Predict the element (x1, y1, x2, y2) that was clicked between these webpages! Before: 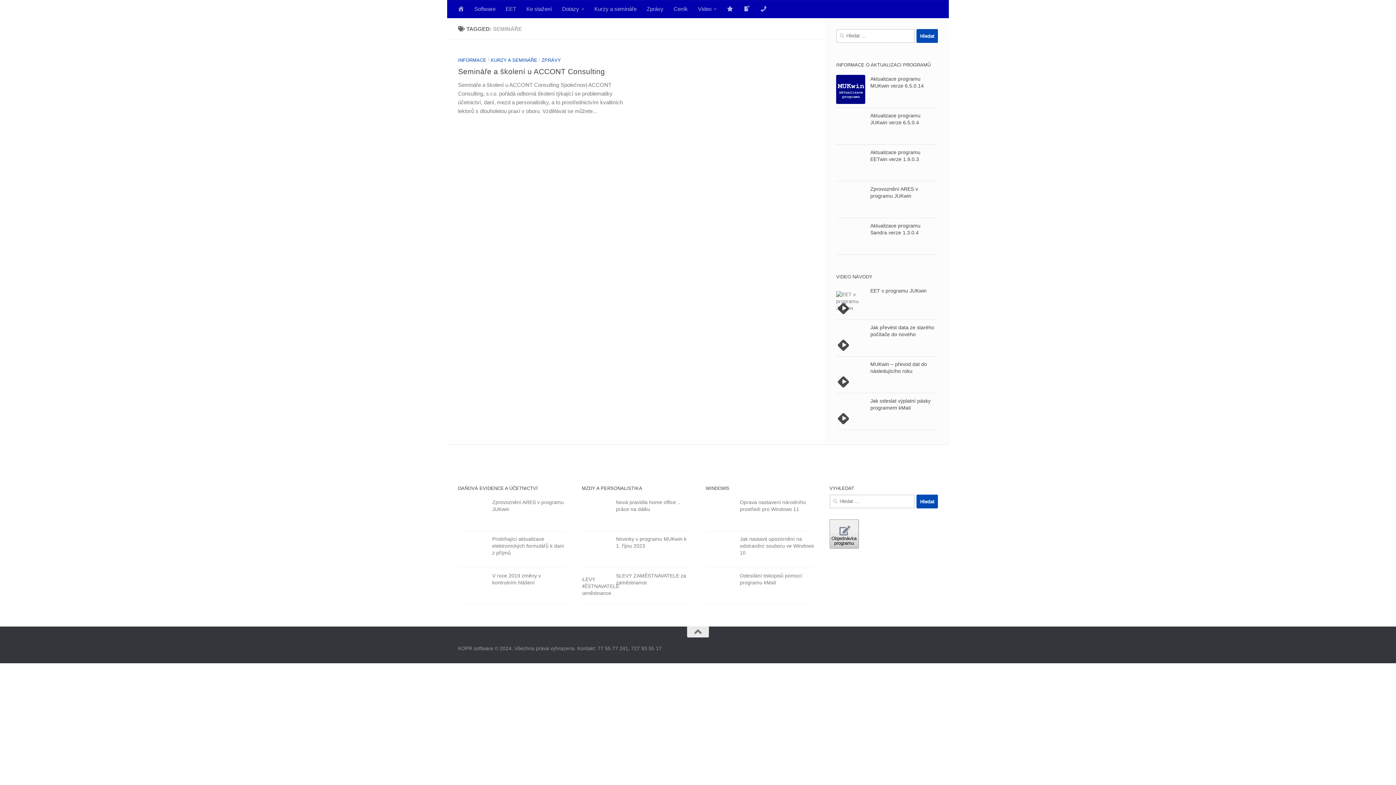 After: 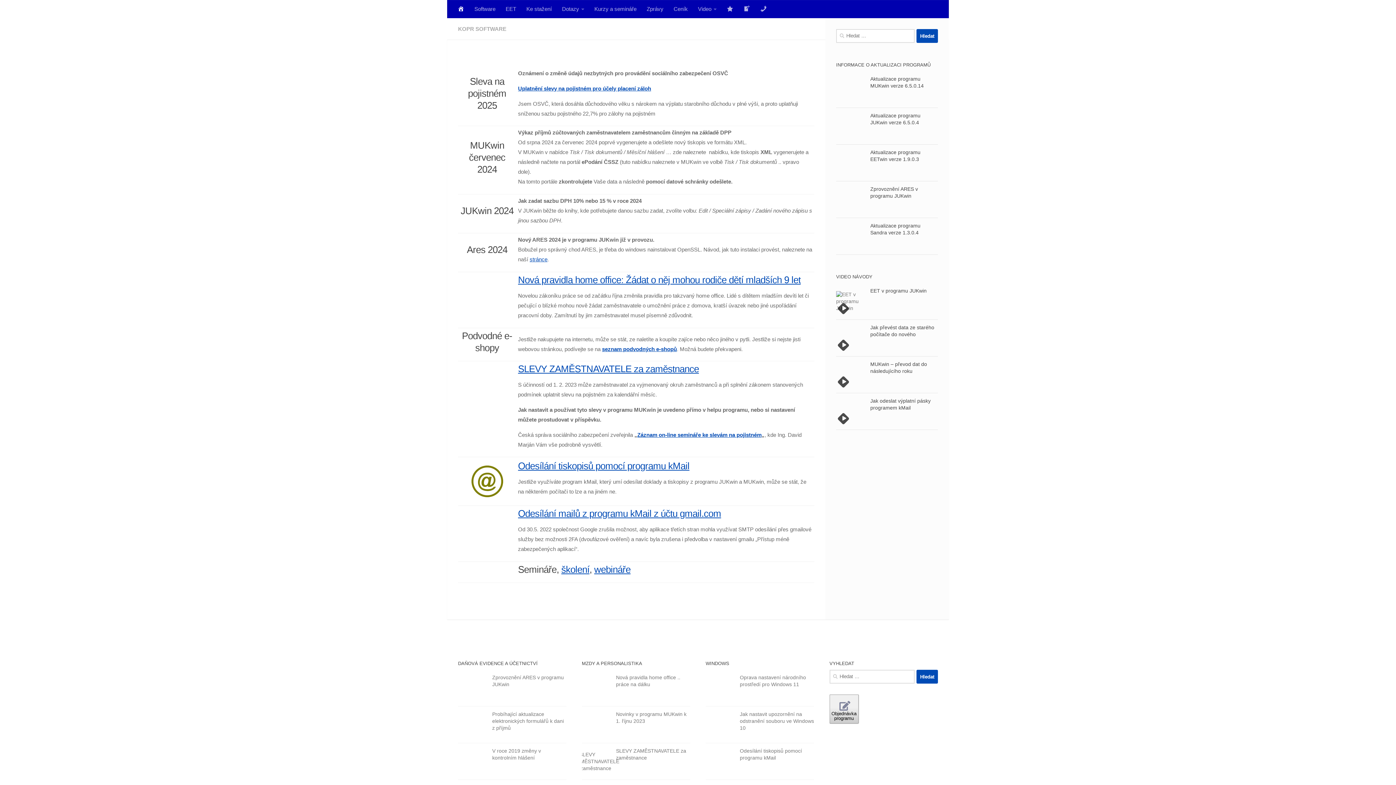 Action: label: KOPR software … ekonomický software pro vás bbox: (452, 0, 469, 18)